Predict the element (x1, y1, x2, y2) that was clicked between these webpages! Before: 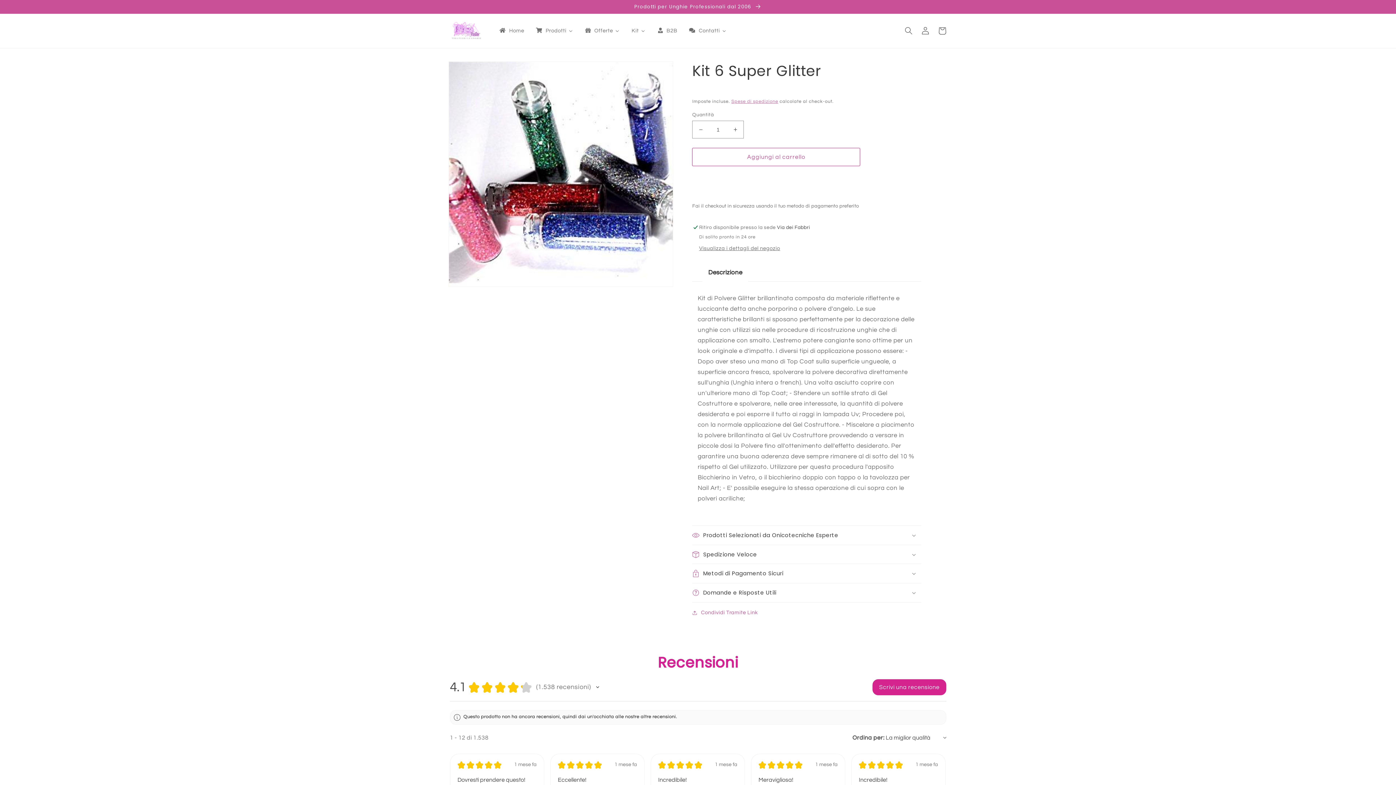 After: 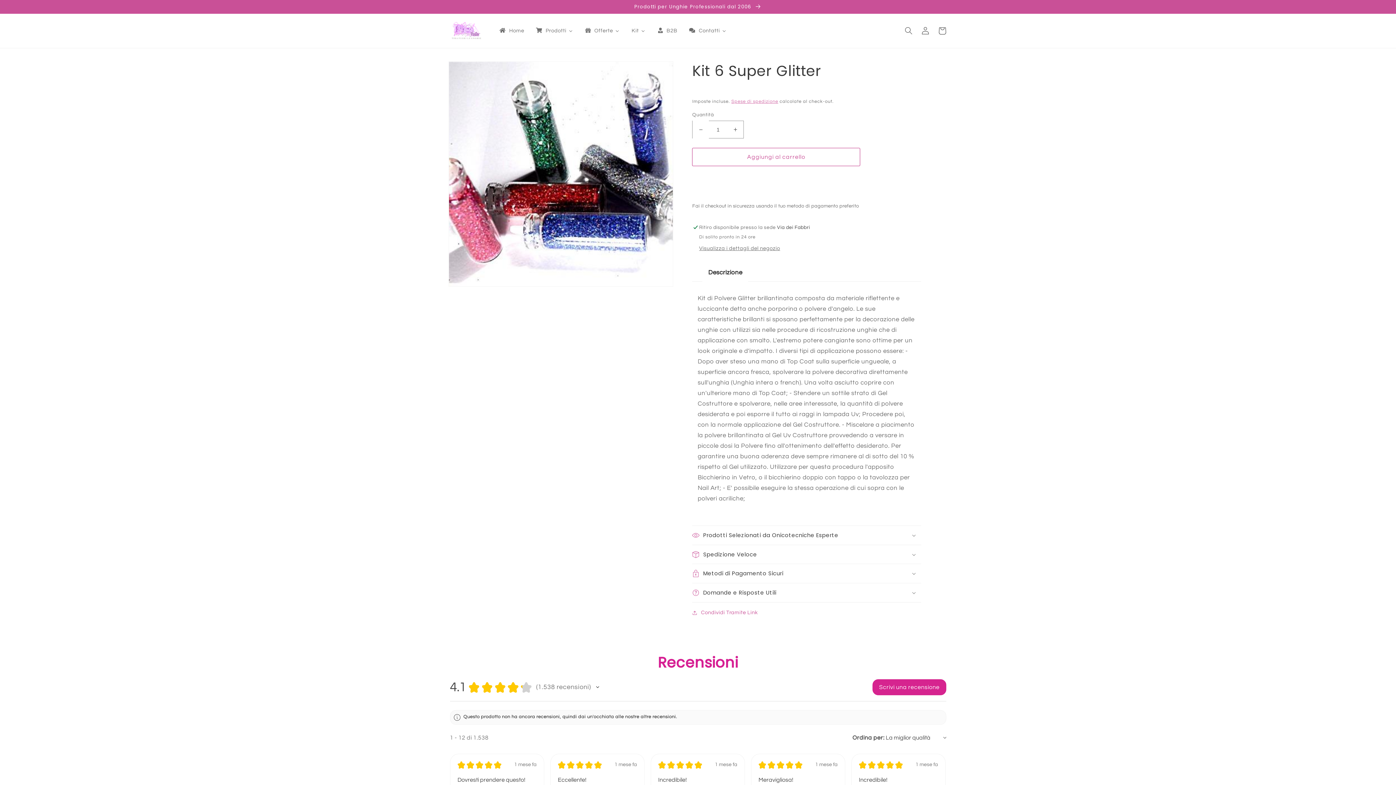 Action: label: Diminuisci quantità per Kit 6 Super Glitter bbox: (692, 120, 709, 138)